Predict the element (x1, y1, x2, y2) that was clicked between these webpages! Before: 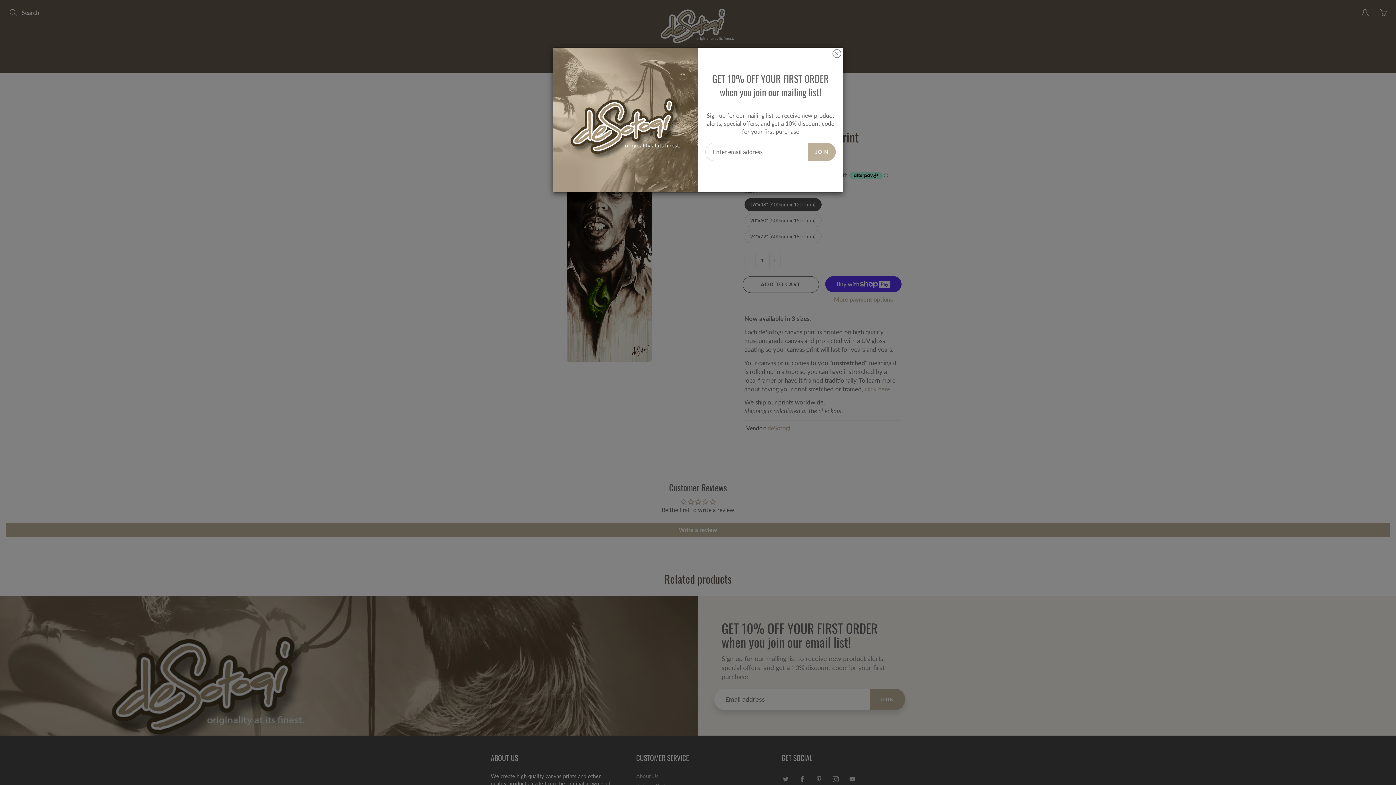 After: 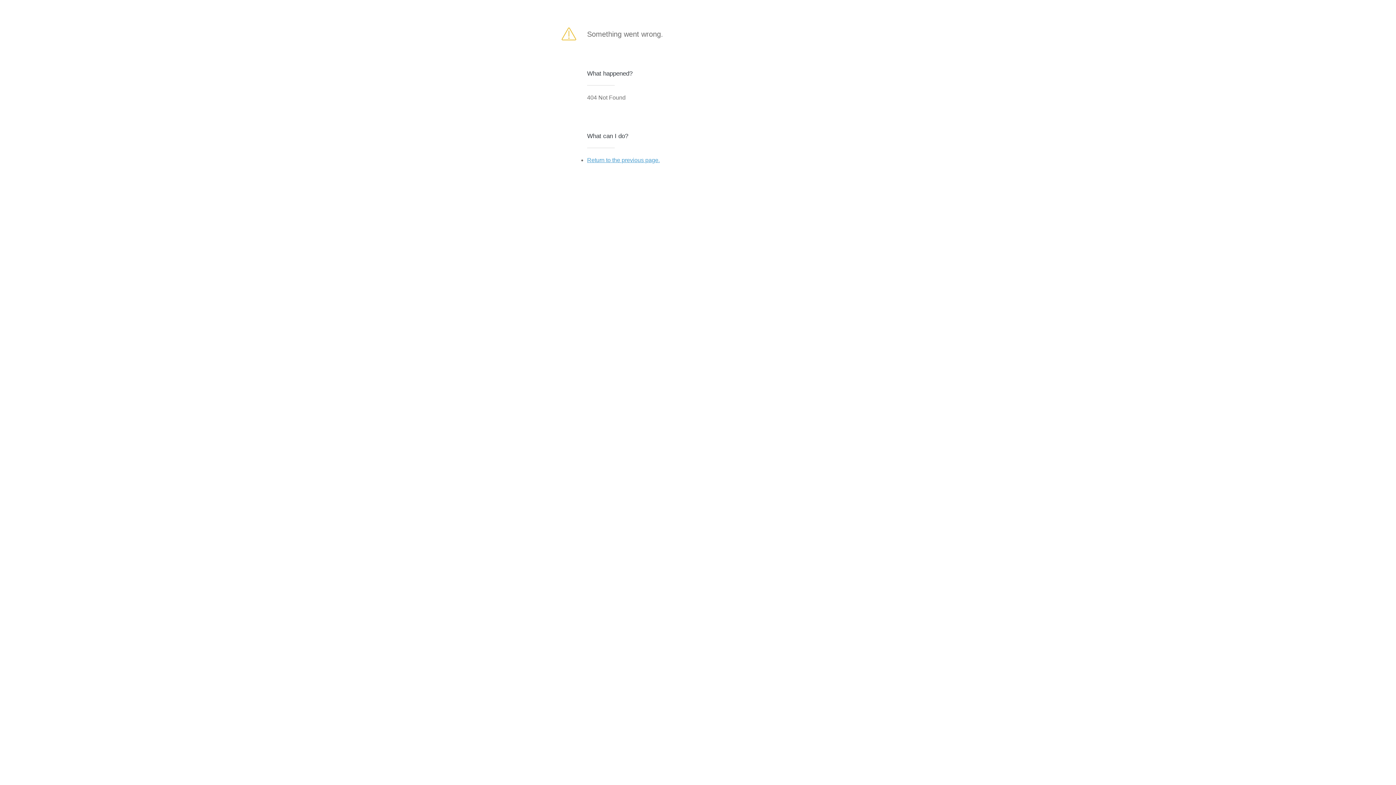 Action: label: JOIN bbox: (808, 142, 836, 160)